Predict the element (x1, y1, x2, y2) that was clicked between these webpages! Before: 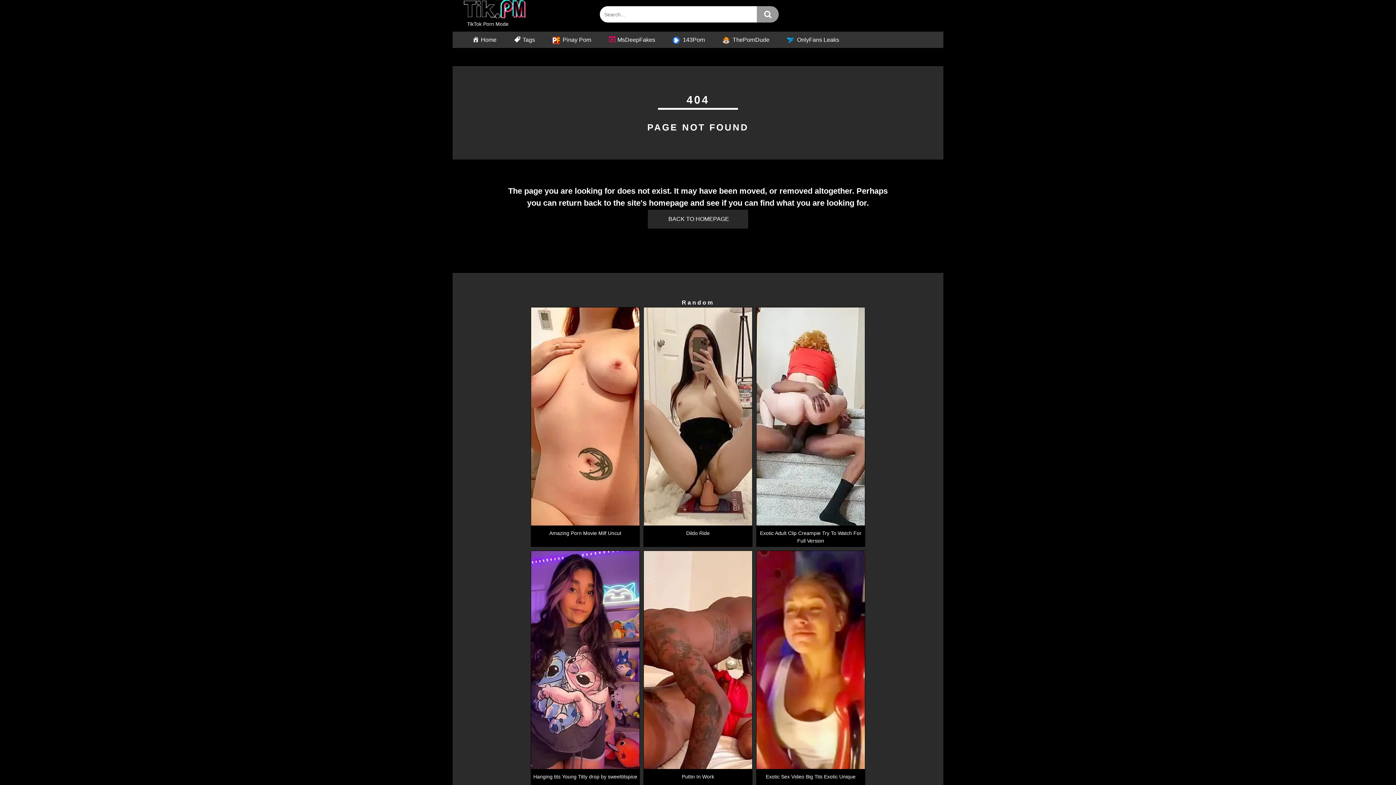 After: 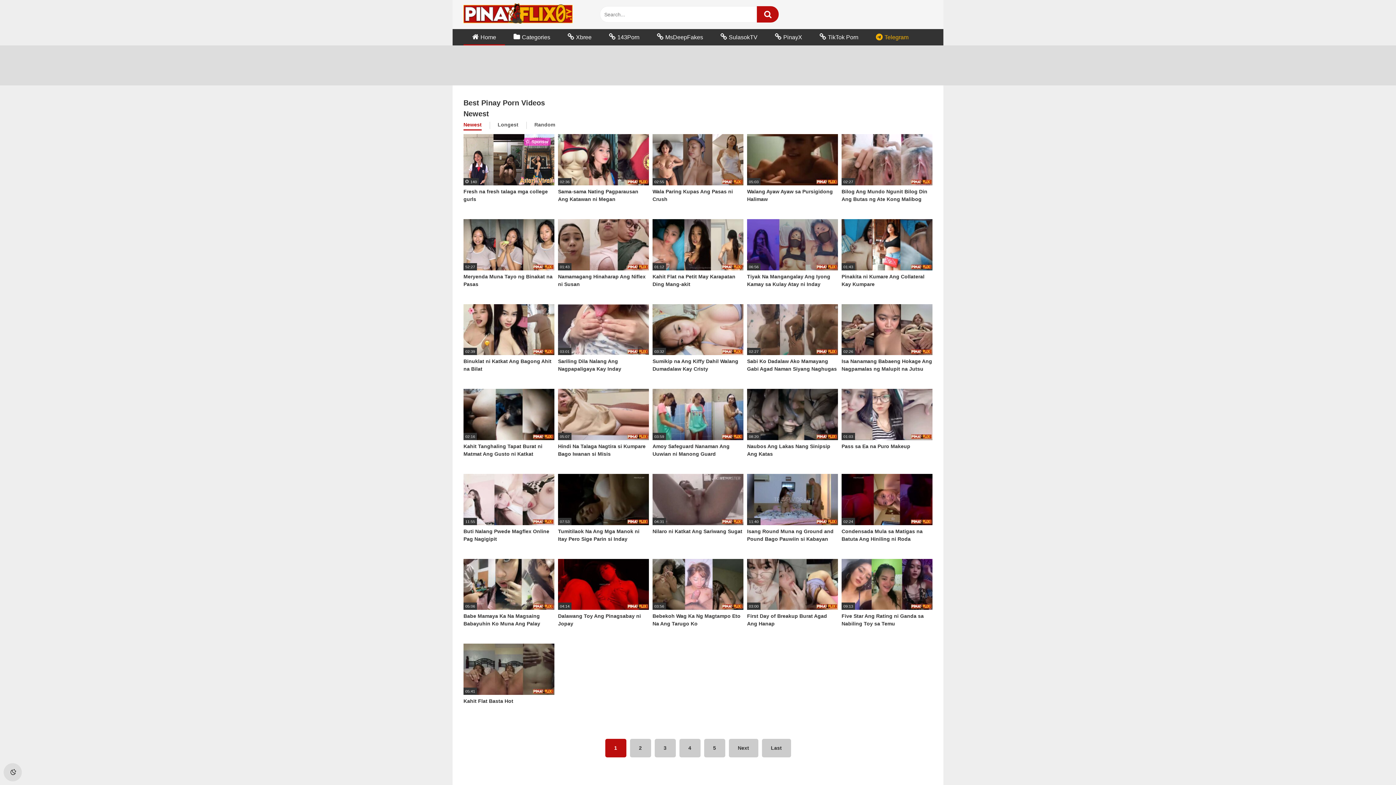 Action: label: Pinay Porn bbox: (543, 31, 600, 48)